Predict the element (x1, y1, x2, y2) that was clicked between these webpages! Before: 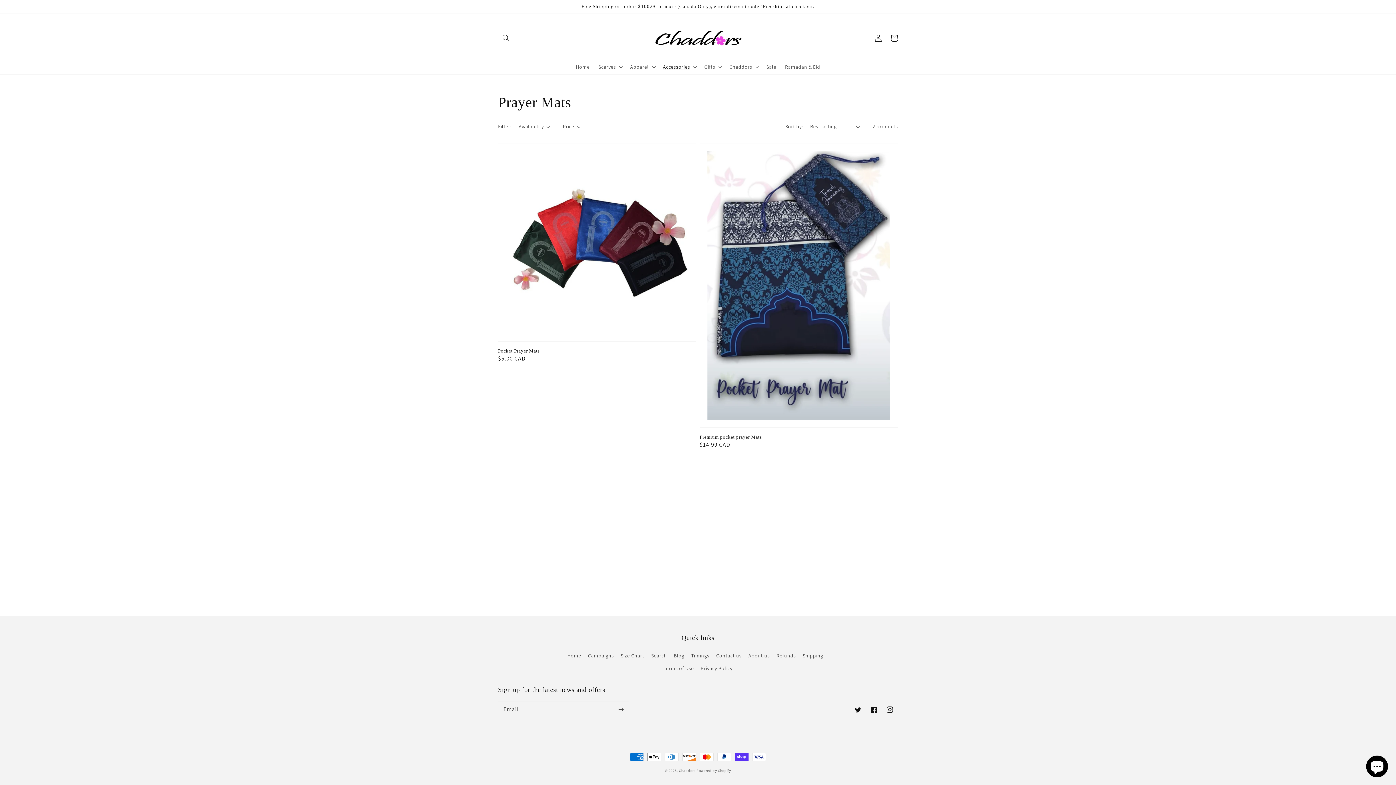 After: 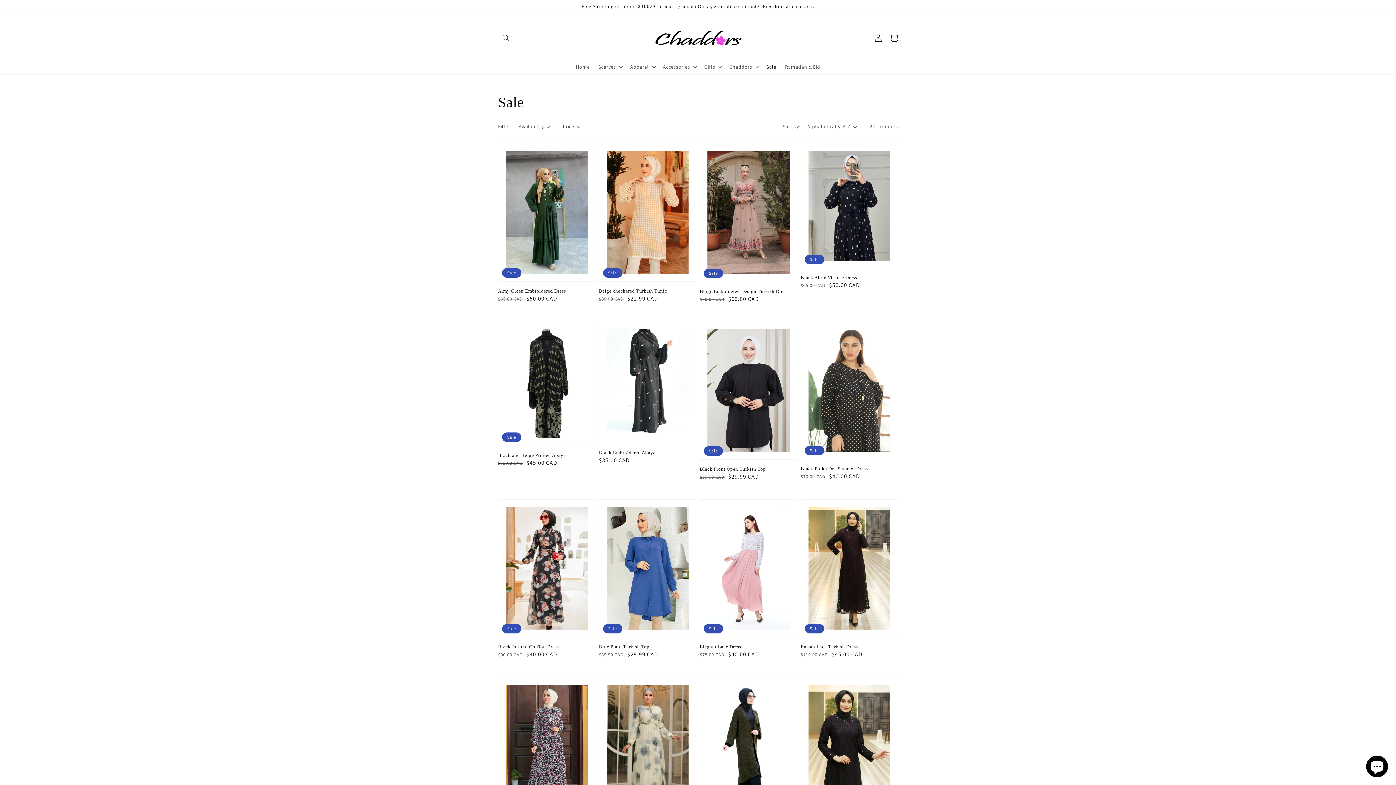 Action: label: Sale bbox: (762, 59, 780, 74)